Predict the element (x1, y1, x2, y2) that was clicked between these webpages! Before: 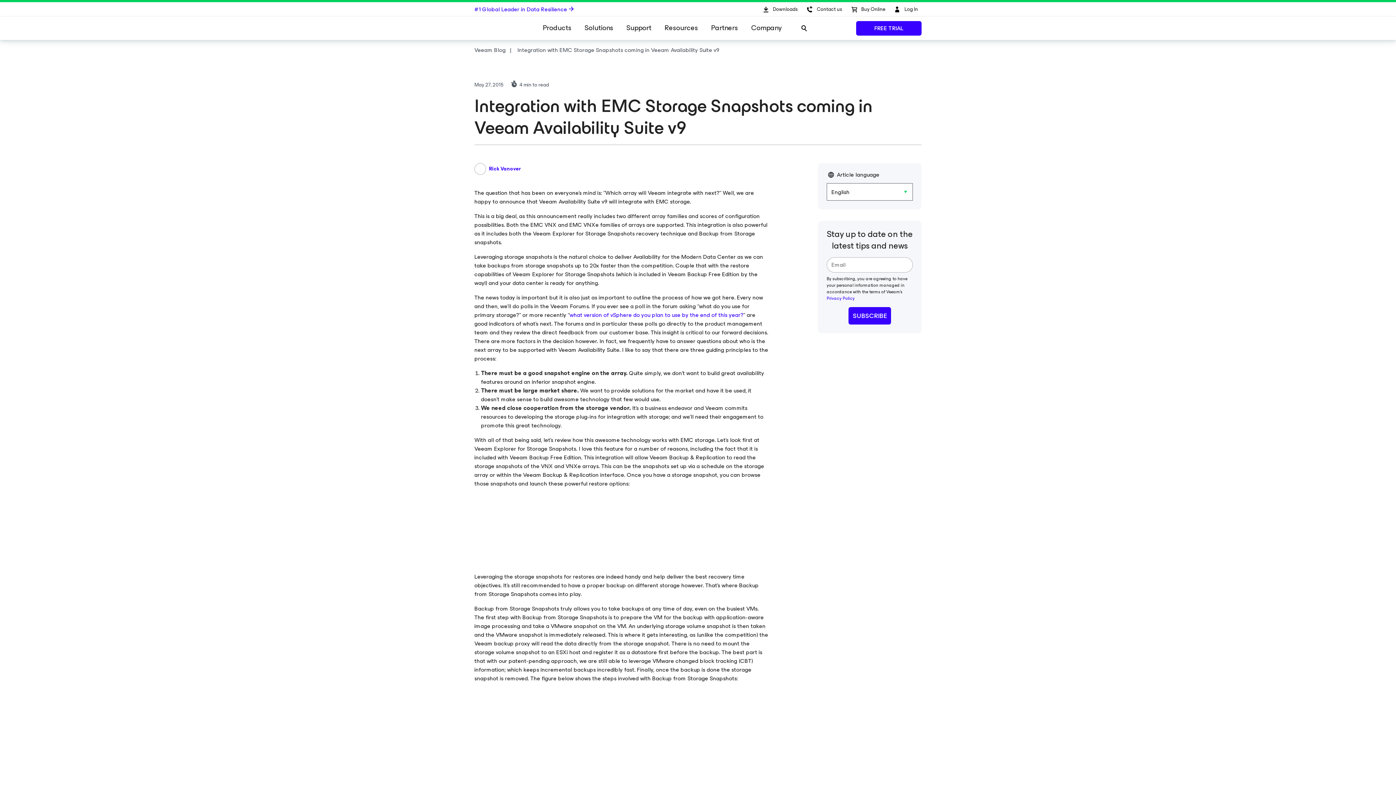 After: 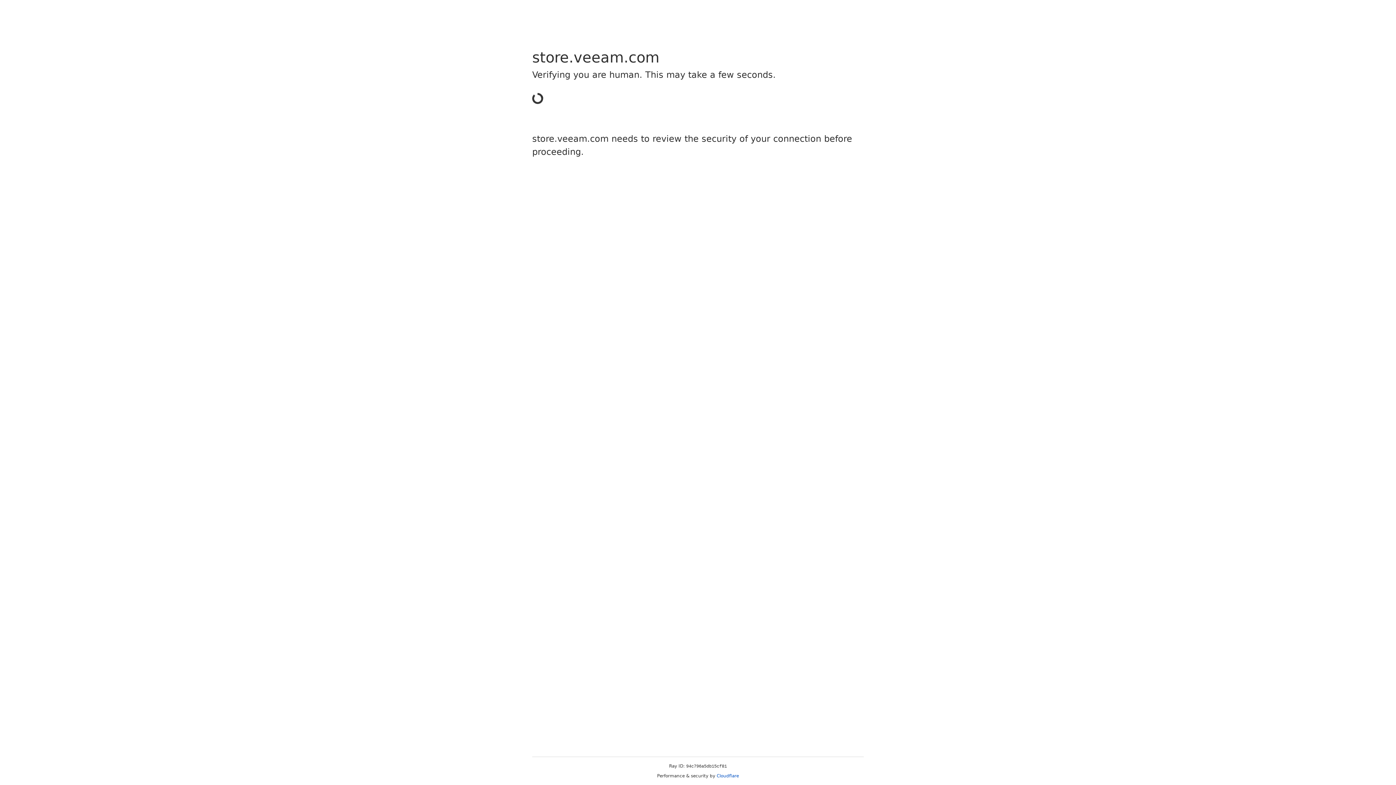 Action: label: Buy Online bbox: (846, 2, 889, 16)